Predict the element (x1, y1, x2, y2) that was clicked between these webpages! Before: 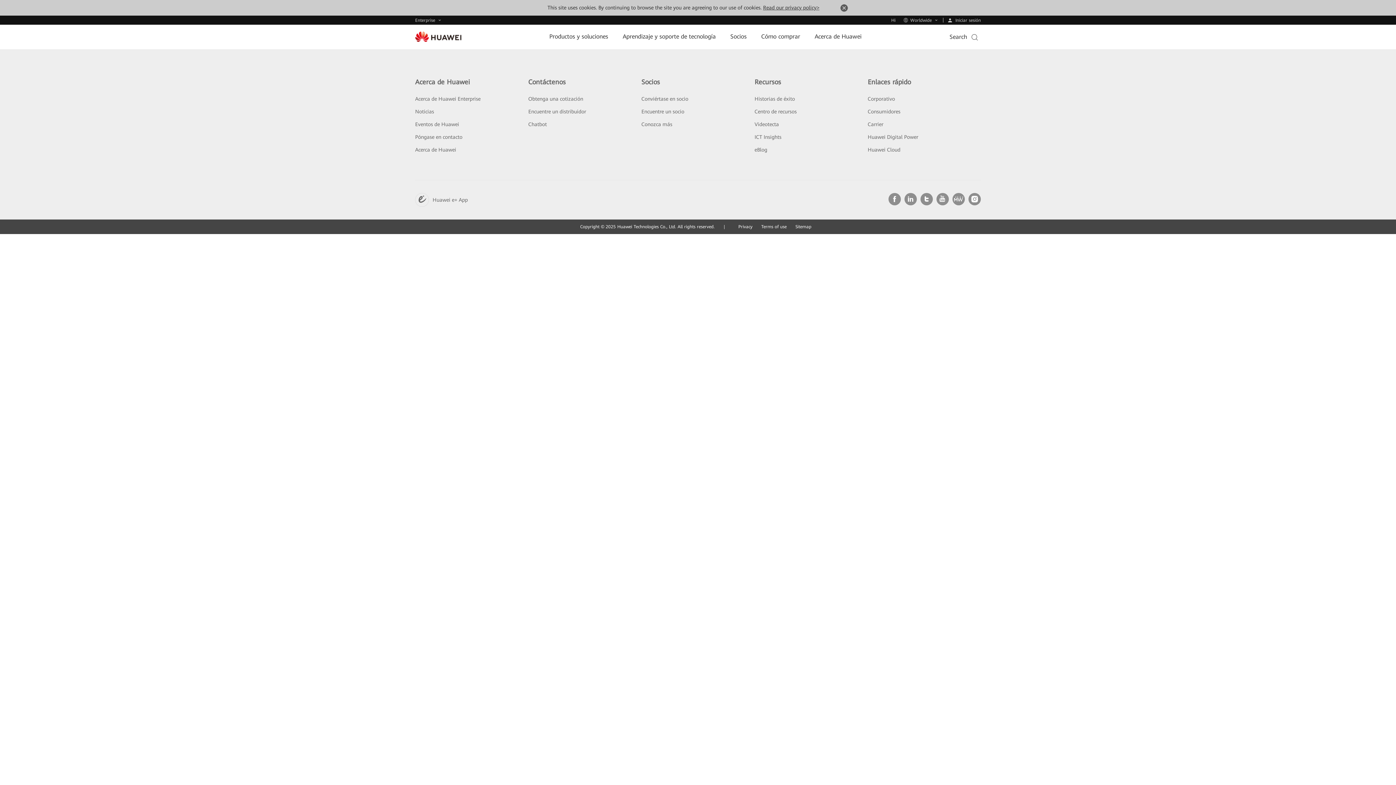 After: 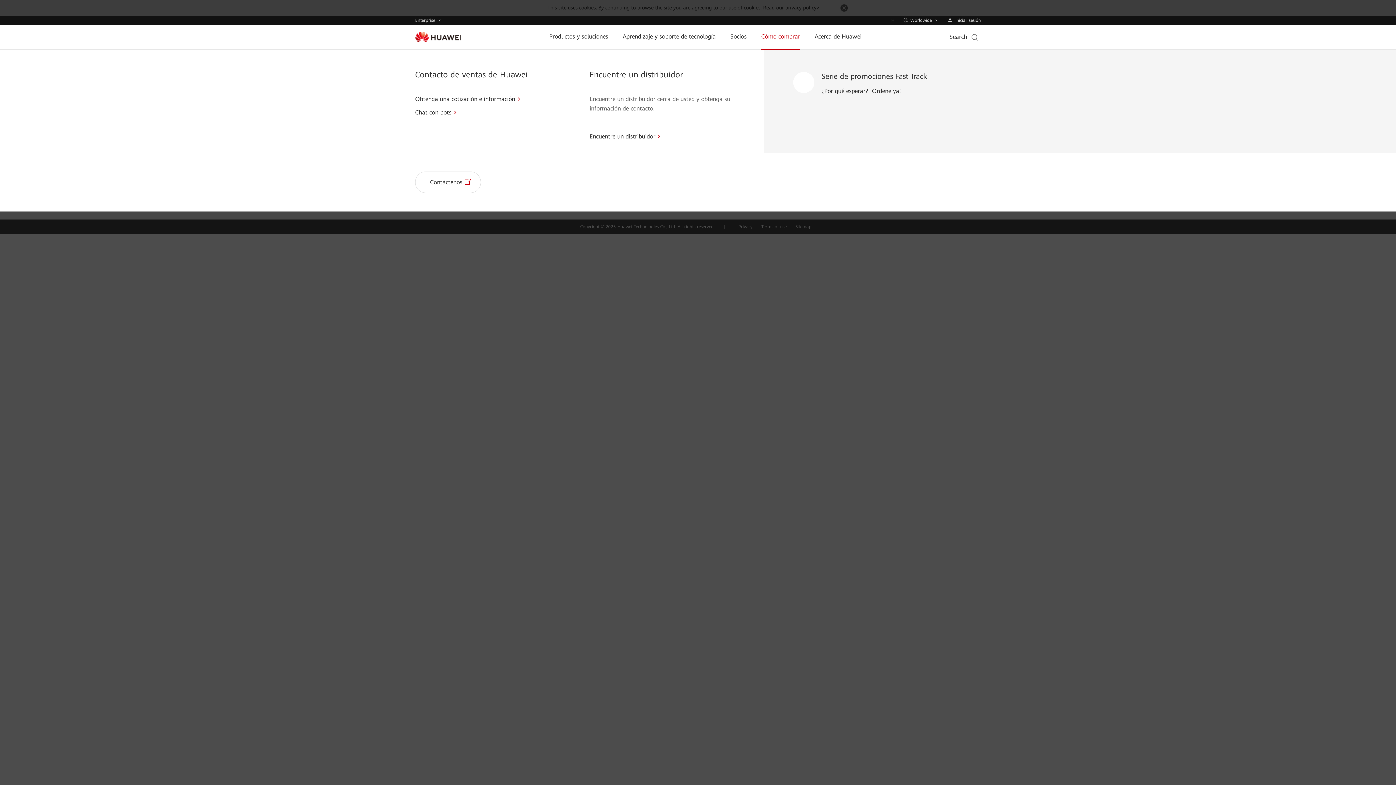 Action: bbox: (761, 24, 800, 48) label: Cómo comprar